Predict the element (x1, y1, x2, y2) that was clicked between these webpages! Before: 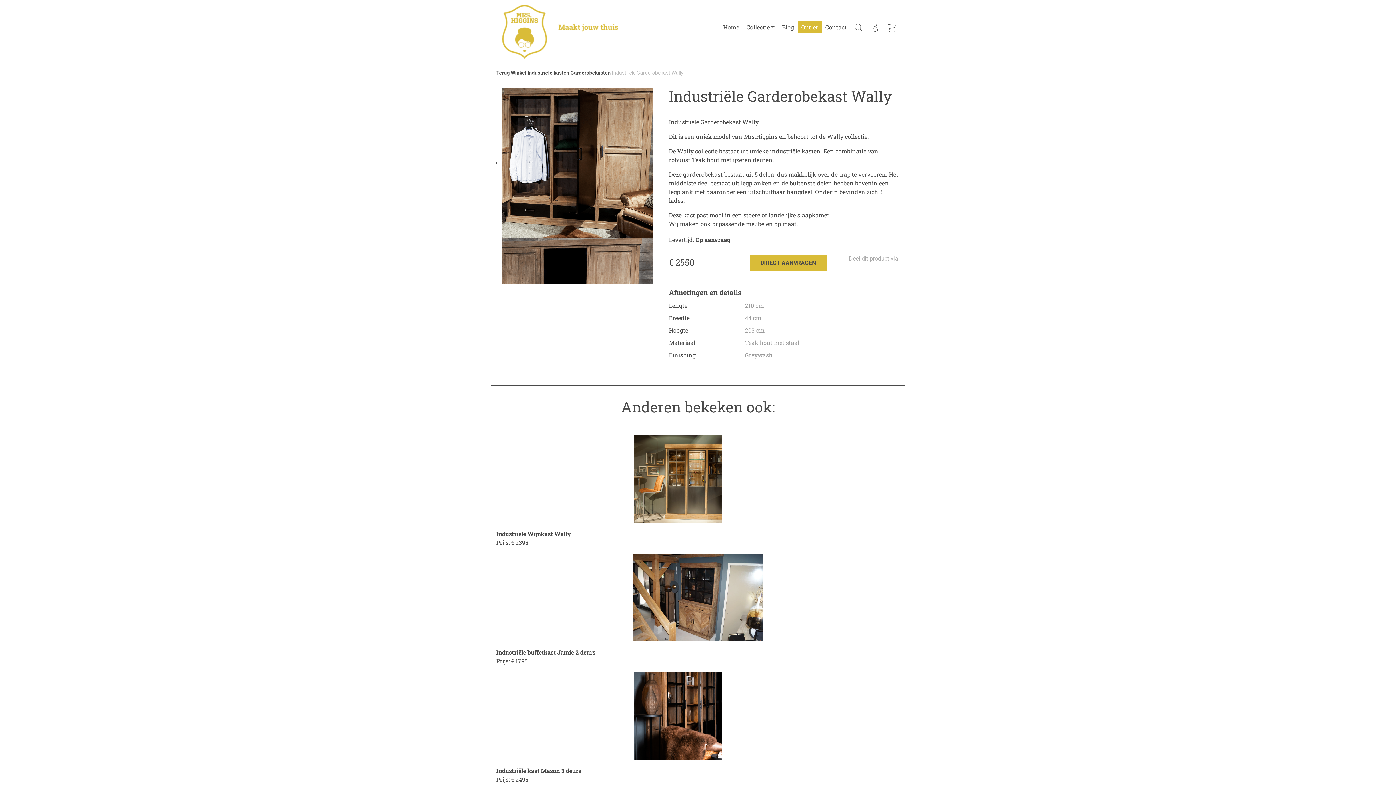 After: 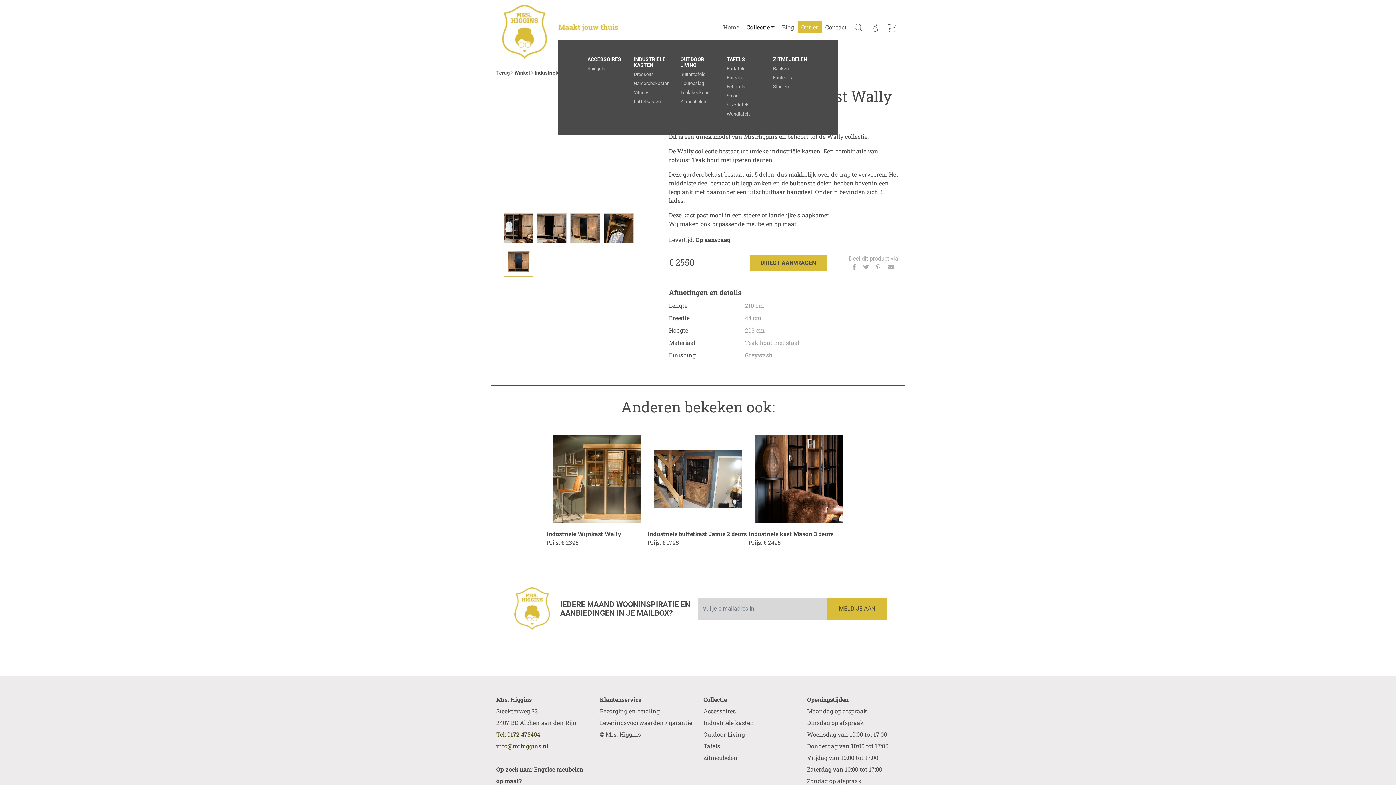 Action: label: Collectie bbox: (746, 21, 774, 32)